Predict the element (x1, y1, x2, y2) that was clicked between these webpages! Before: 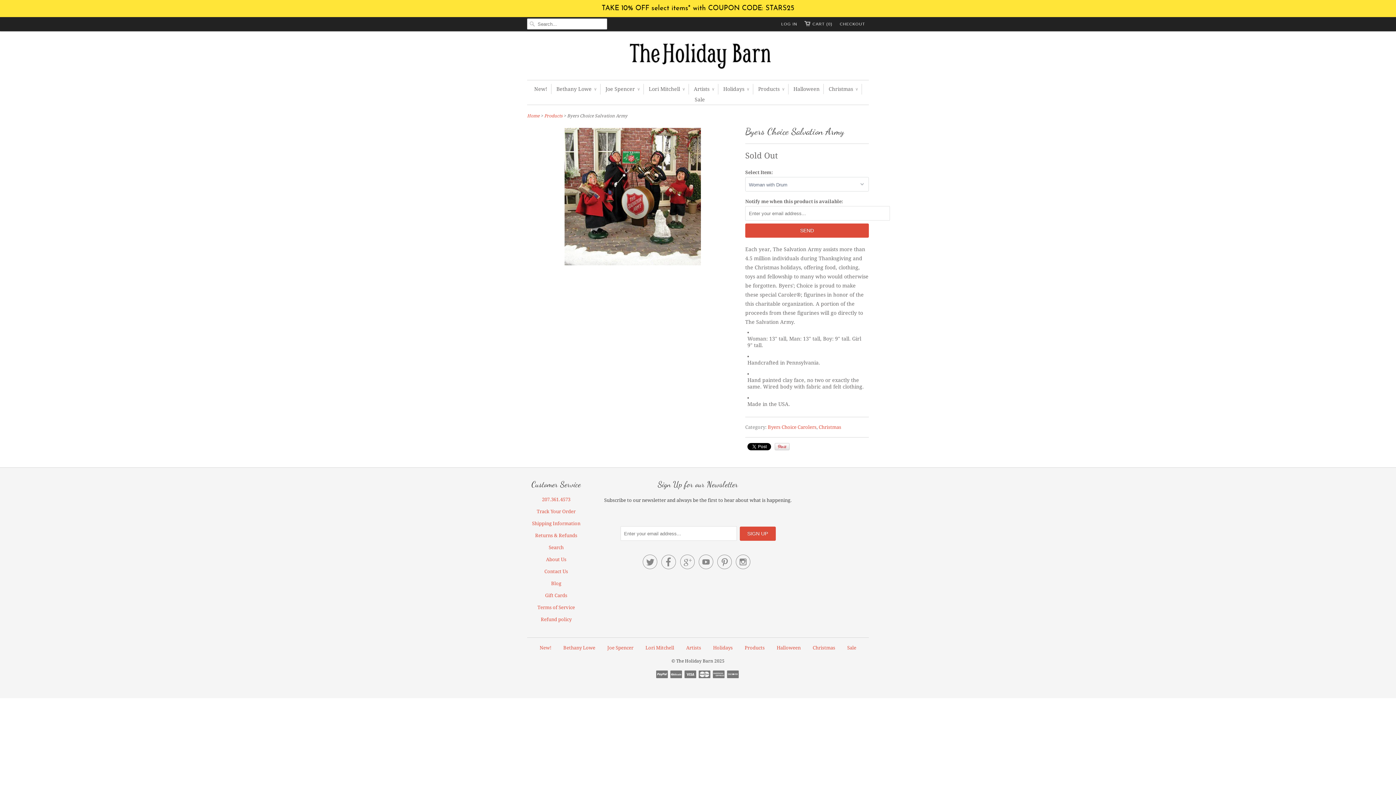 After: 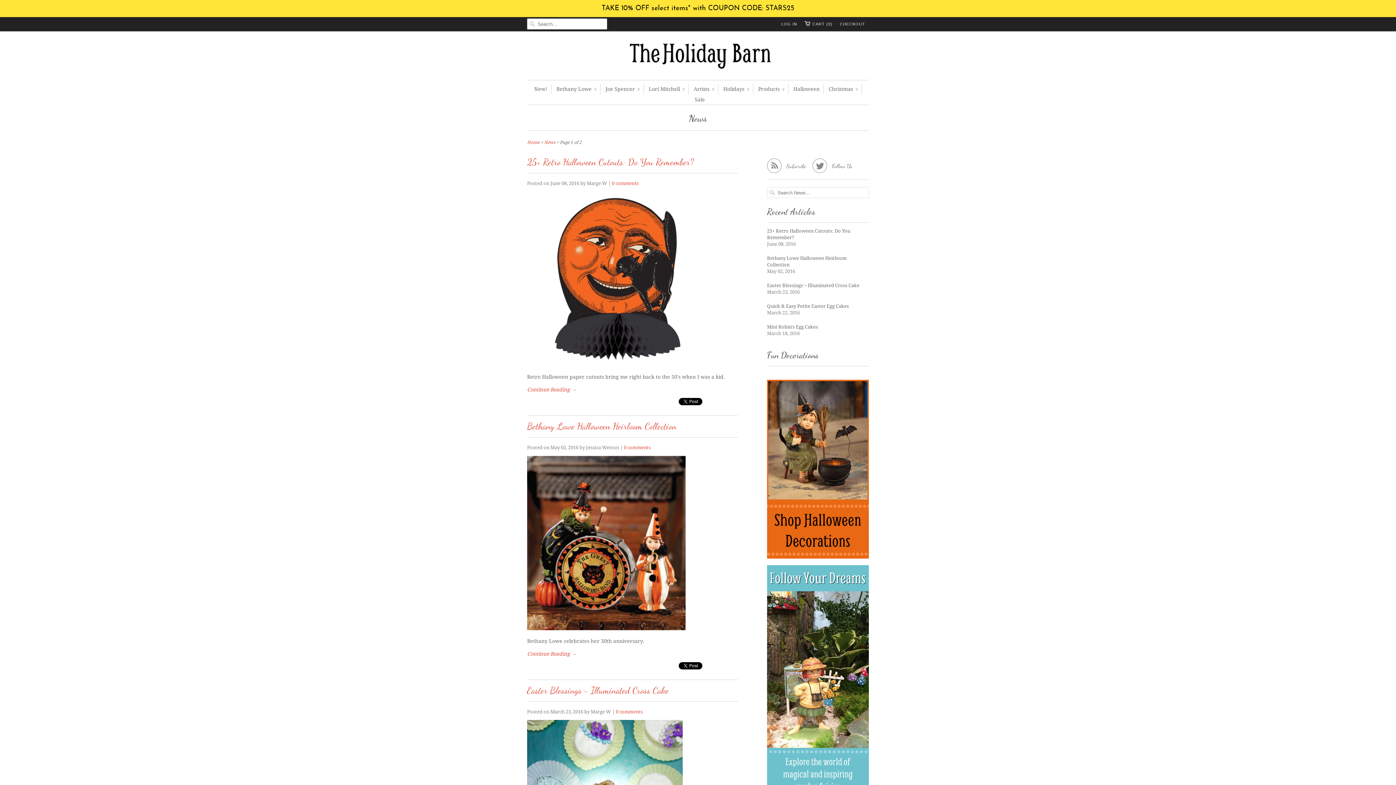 Action: label: Blog bbox: (551, 581, 561, 586)